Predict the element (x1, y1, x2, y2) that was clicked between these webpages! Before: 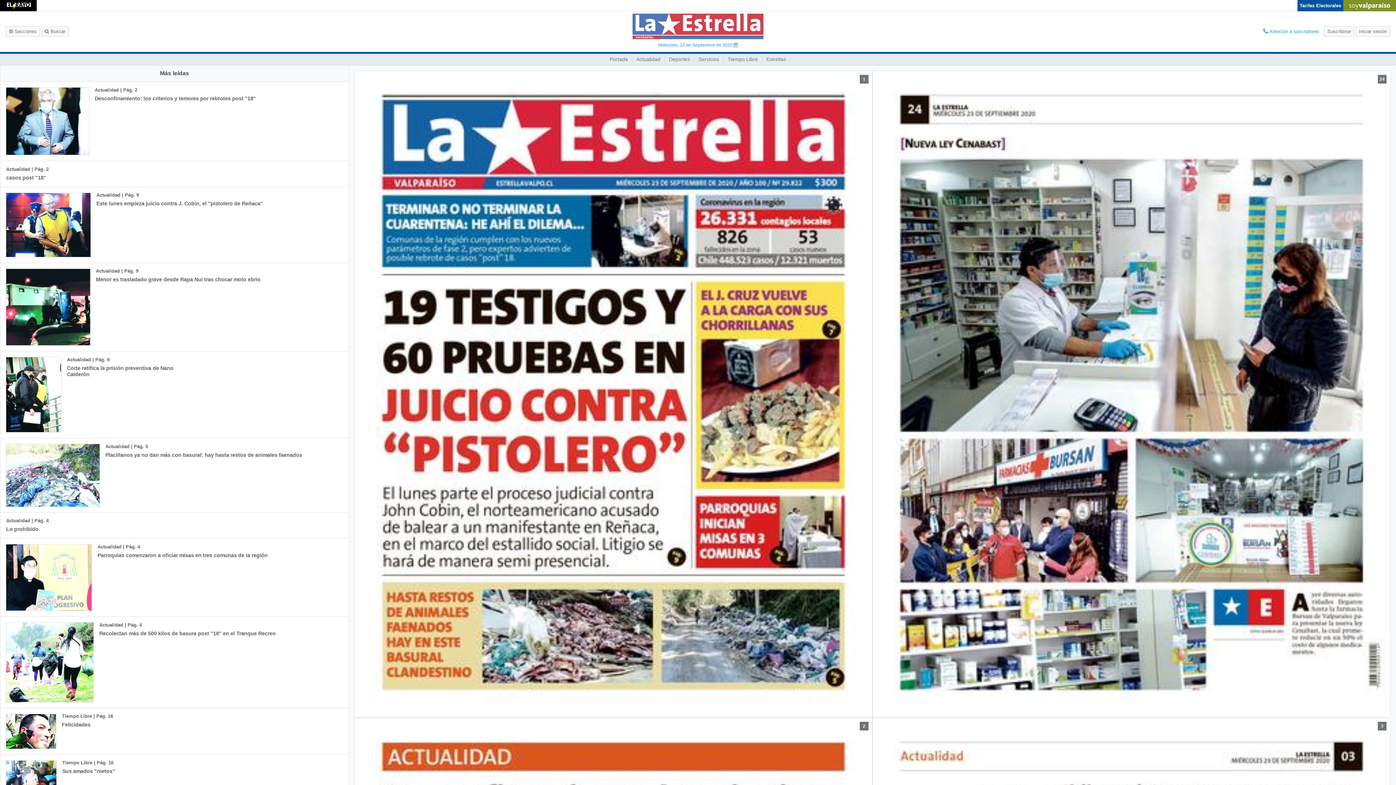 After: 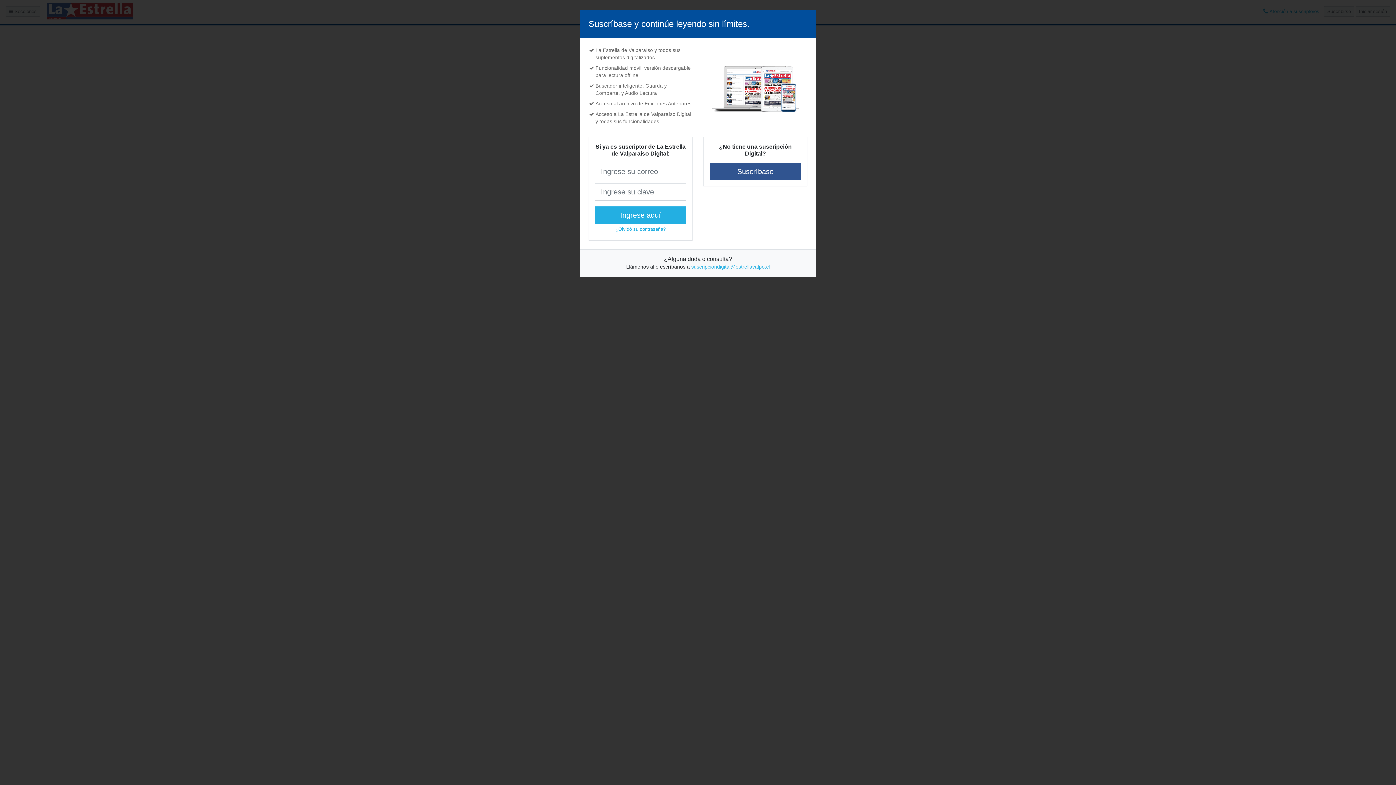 Action: label: Actualidad | Pág. 9
Corte ratifica la prisión preventiva de Nano Calderón bbox: (0, 351, 195, 438)